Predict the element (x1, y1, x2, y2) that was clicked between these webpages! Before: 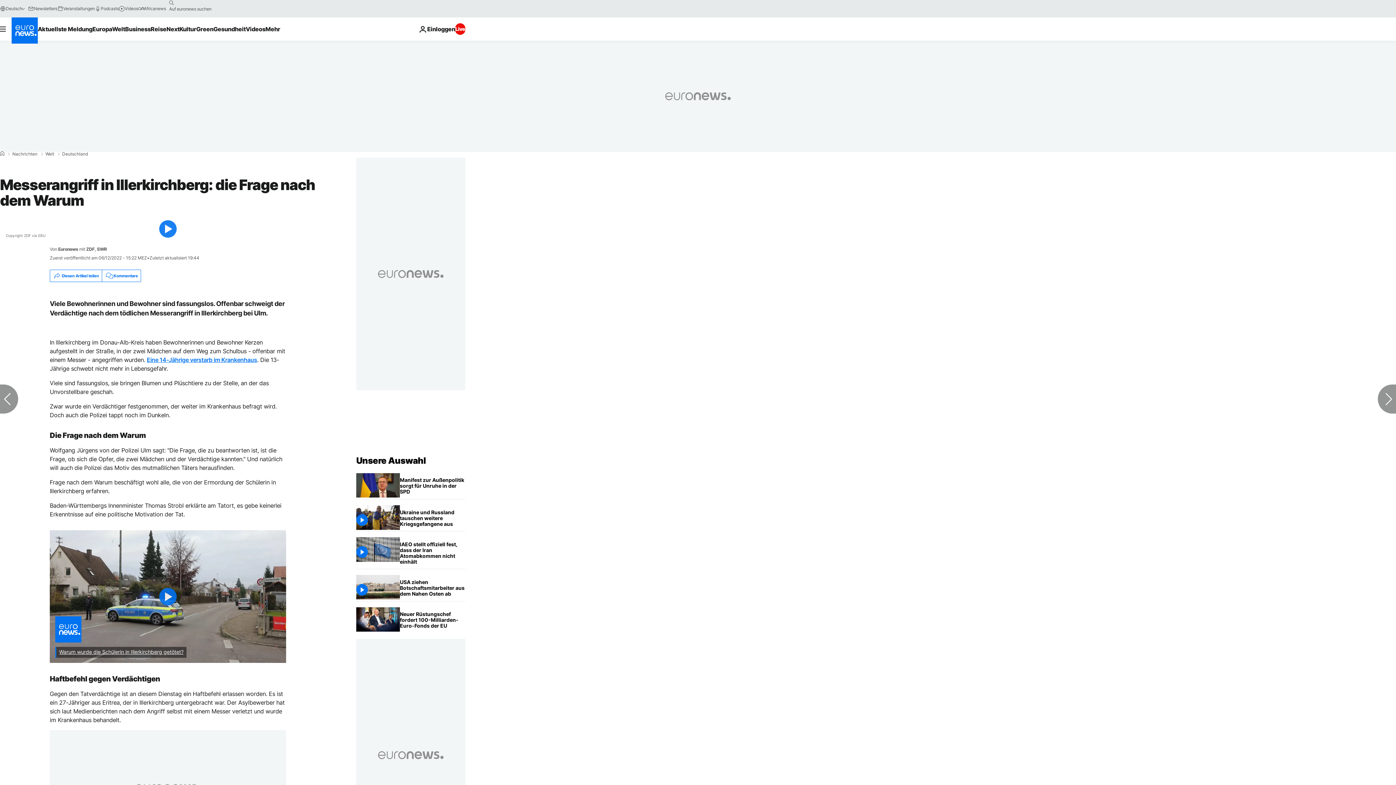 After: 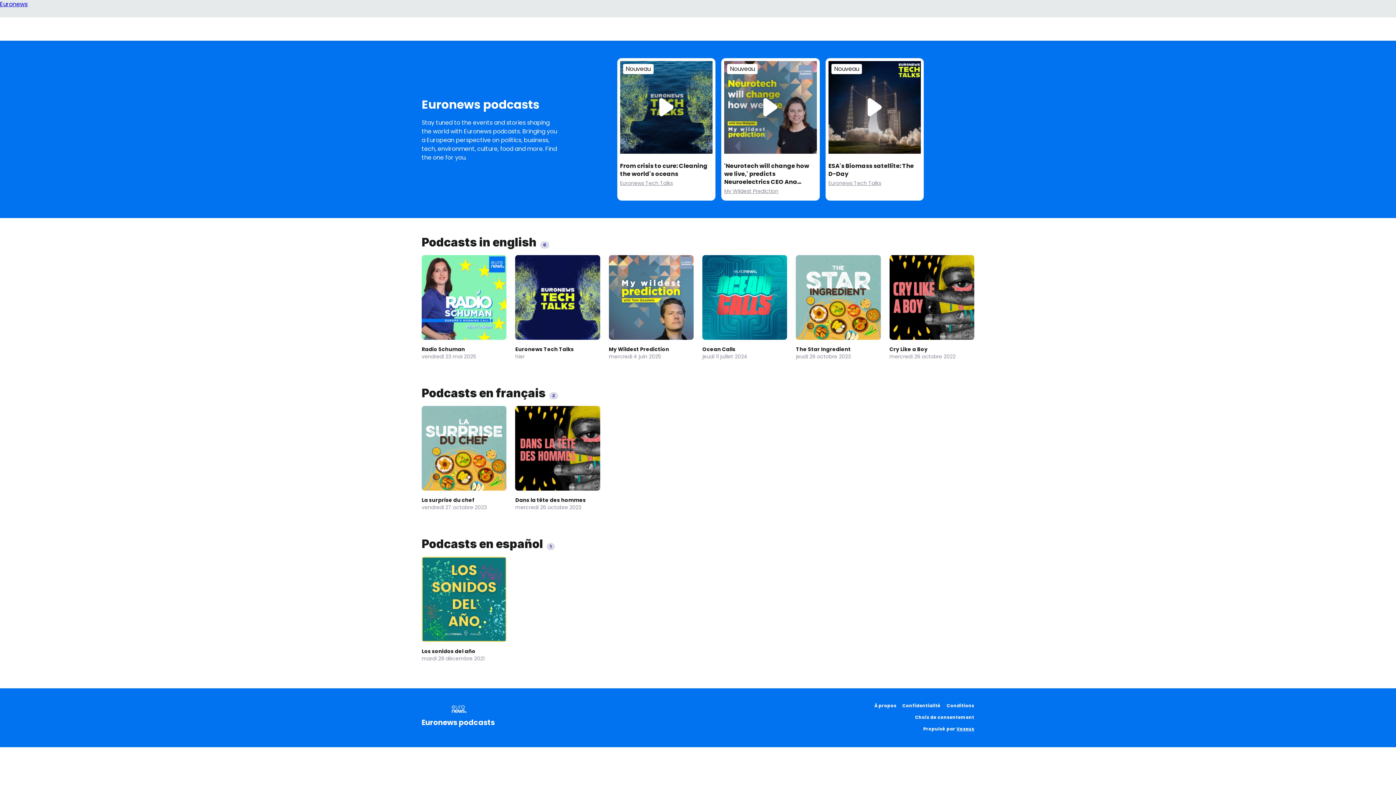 Action: label: Podcasts bbox: (94, 5, 118, 11)